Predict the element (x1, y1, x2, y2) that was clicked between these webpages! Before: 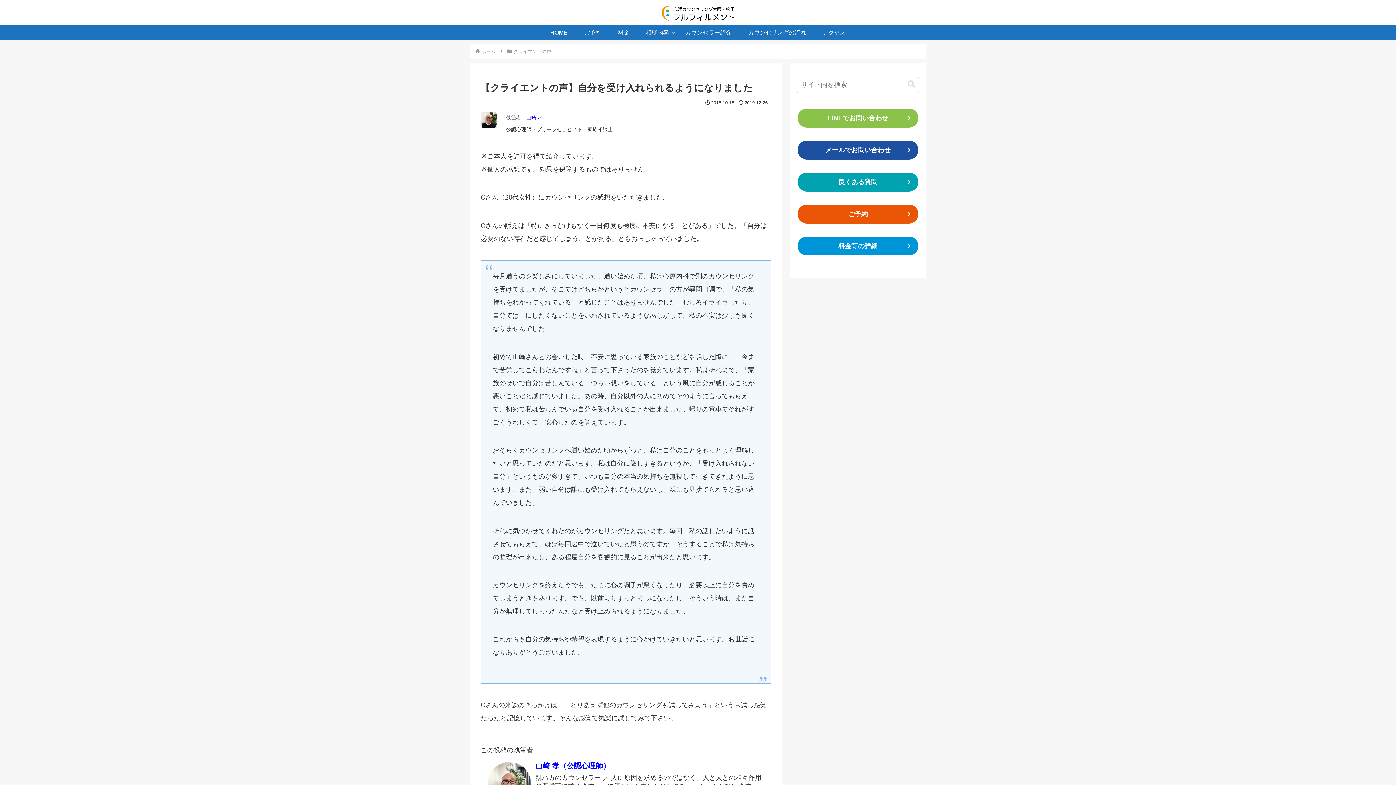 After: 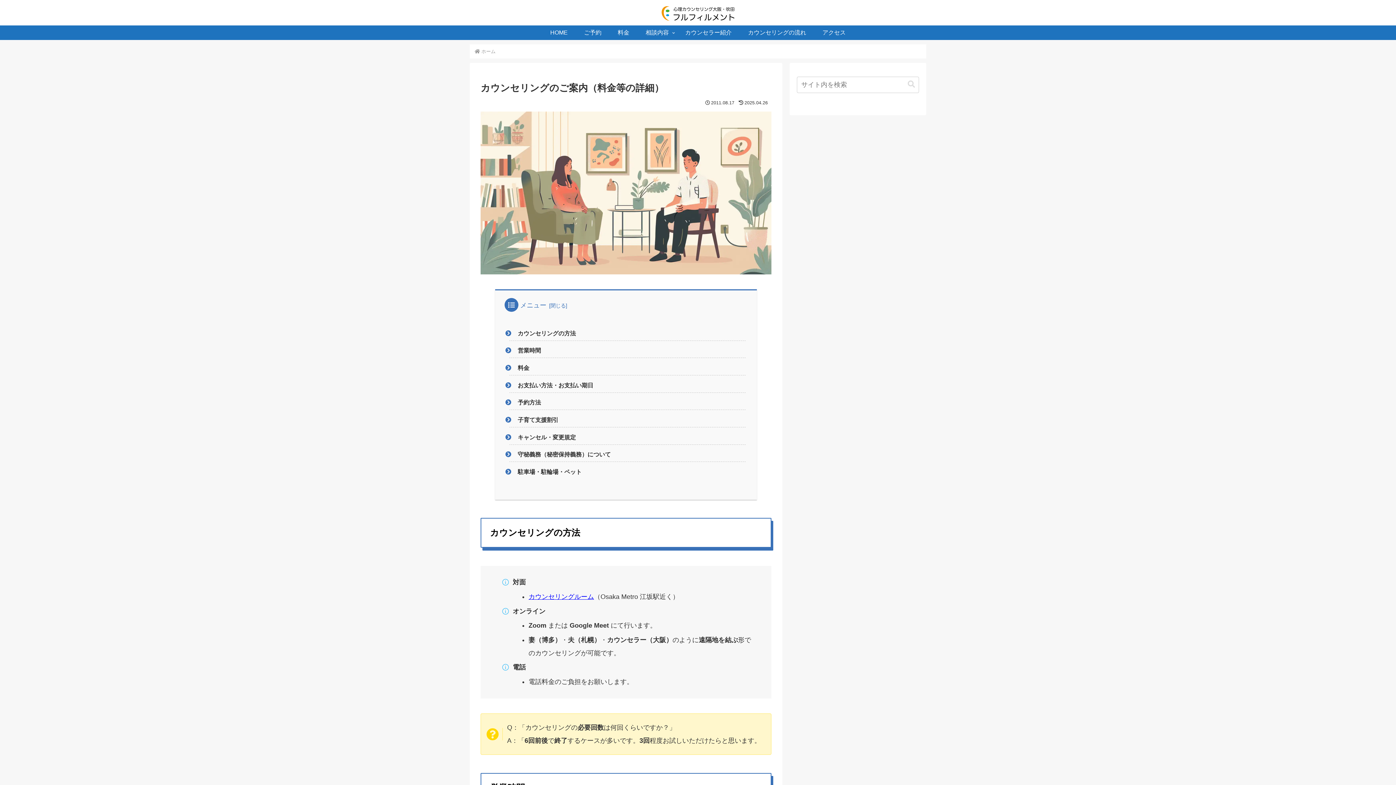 Action: label: 料金等の詳細 bbox: (797, 235, 919, 256)